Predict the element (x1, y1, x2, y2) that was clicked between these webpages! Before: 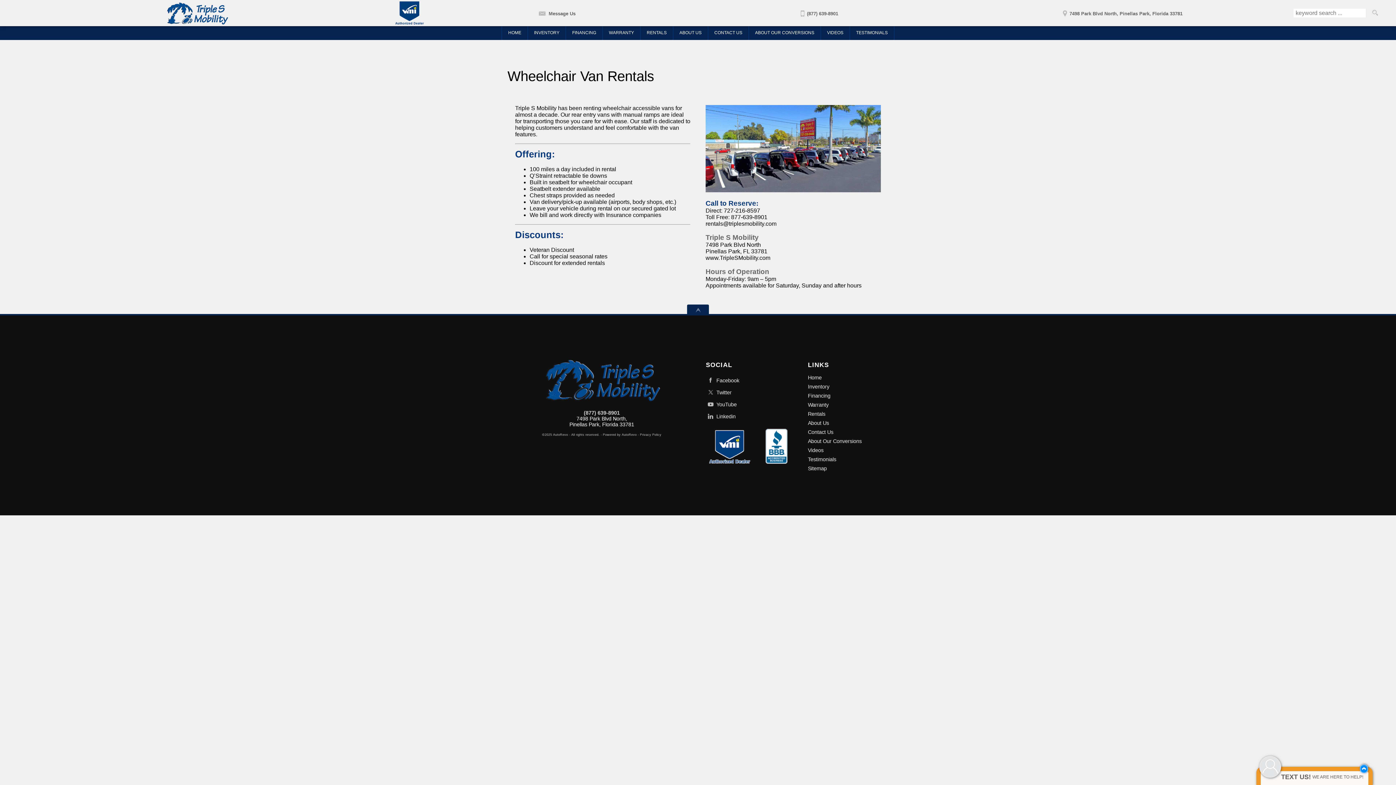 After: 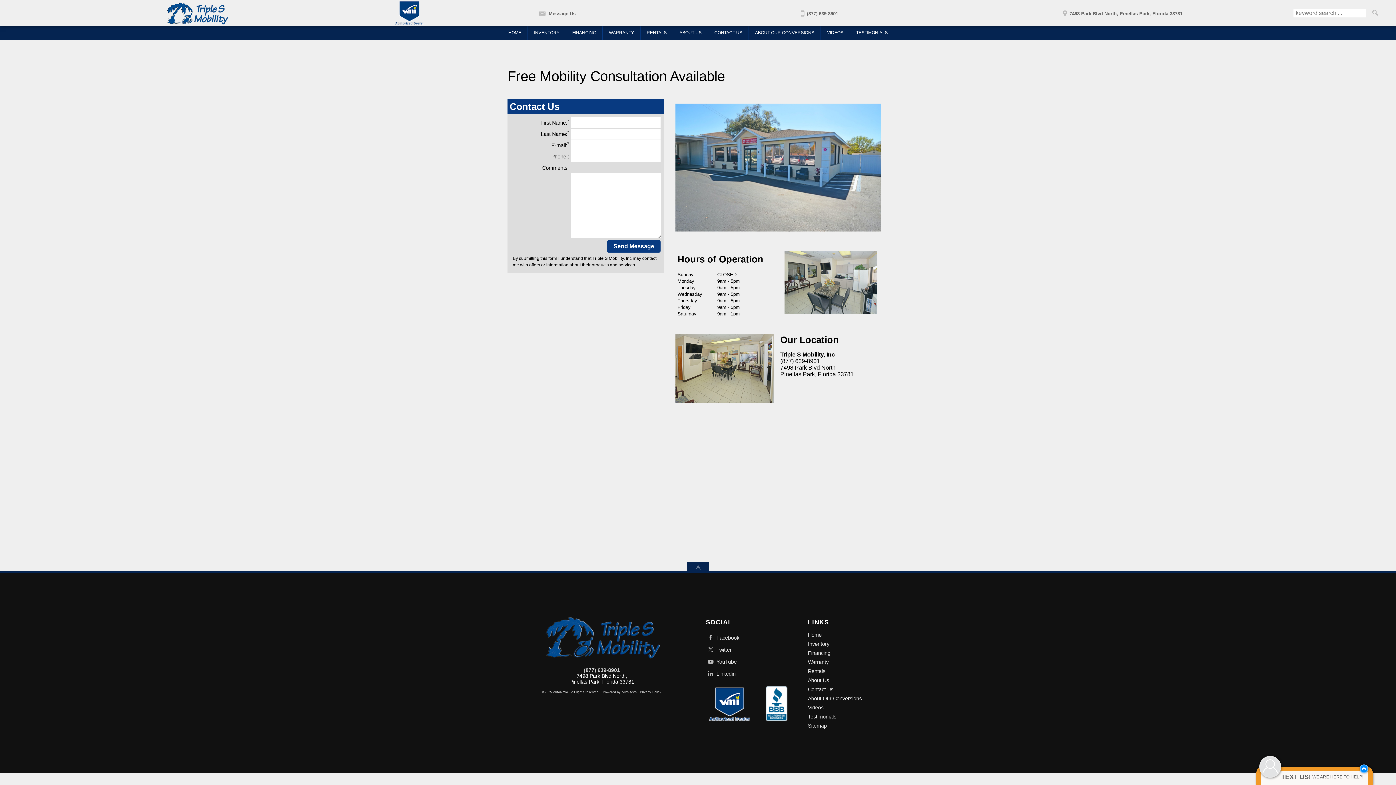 Action: label: Contact Us bbox: (808, 427, 902, 436)